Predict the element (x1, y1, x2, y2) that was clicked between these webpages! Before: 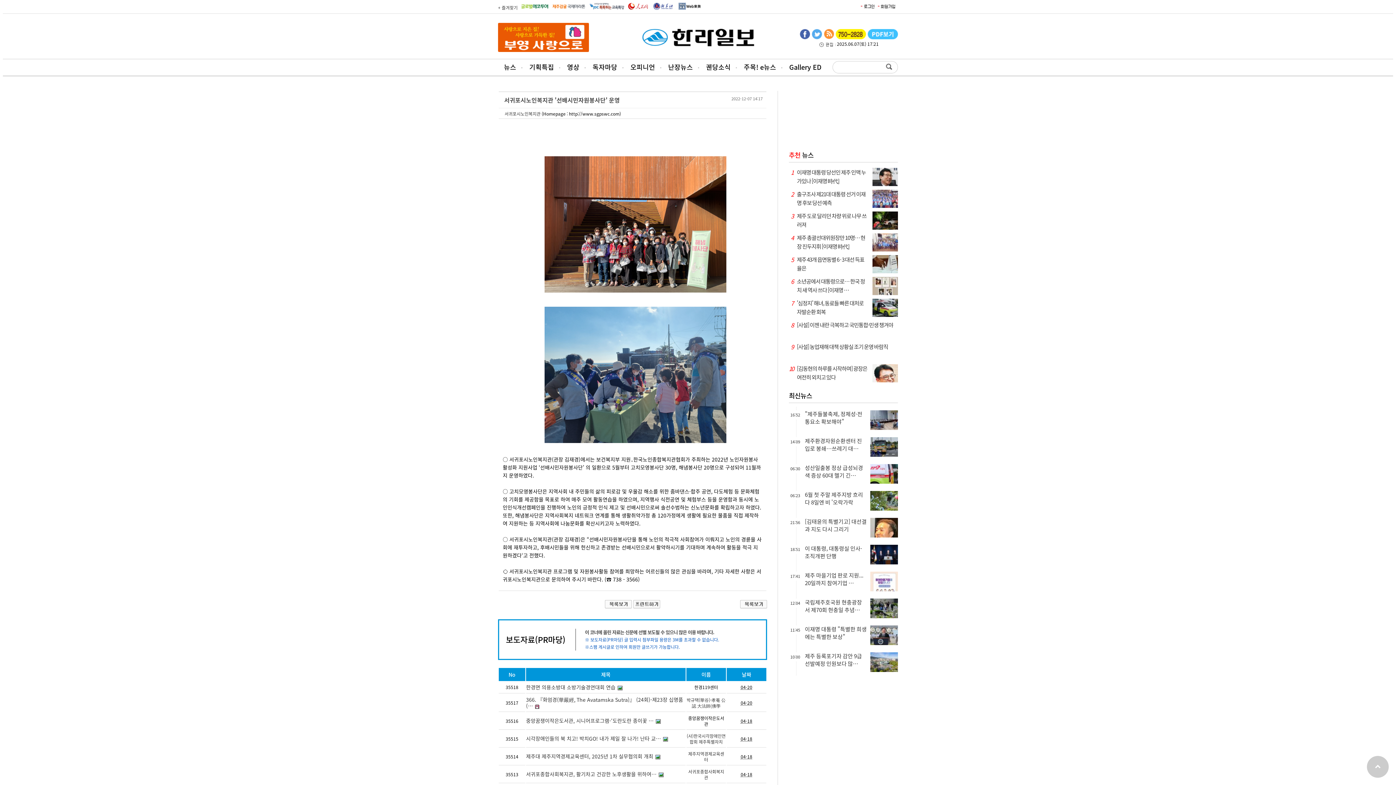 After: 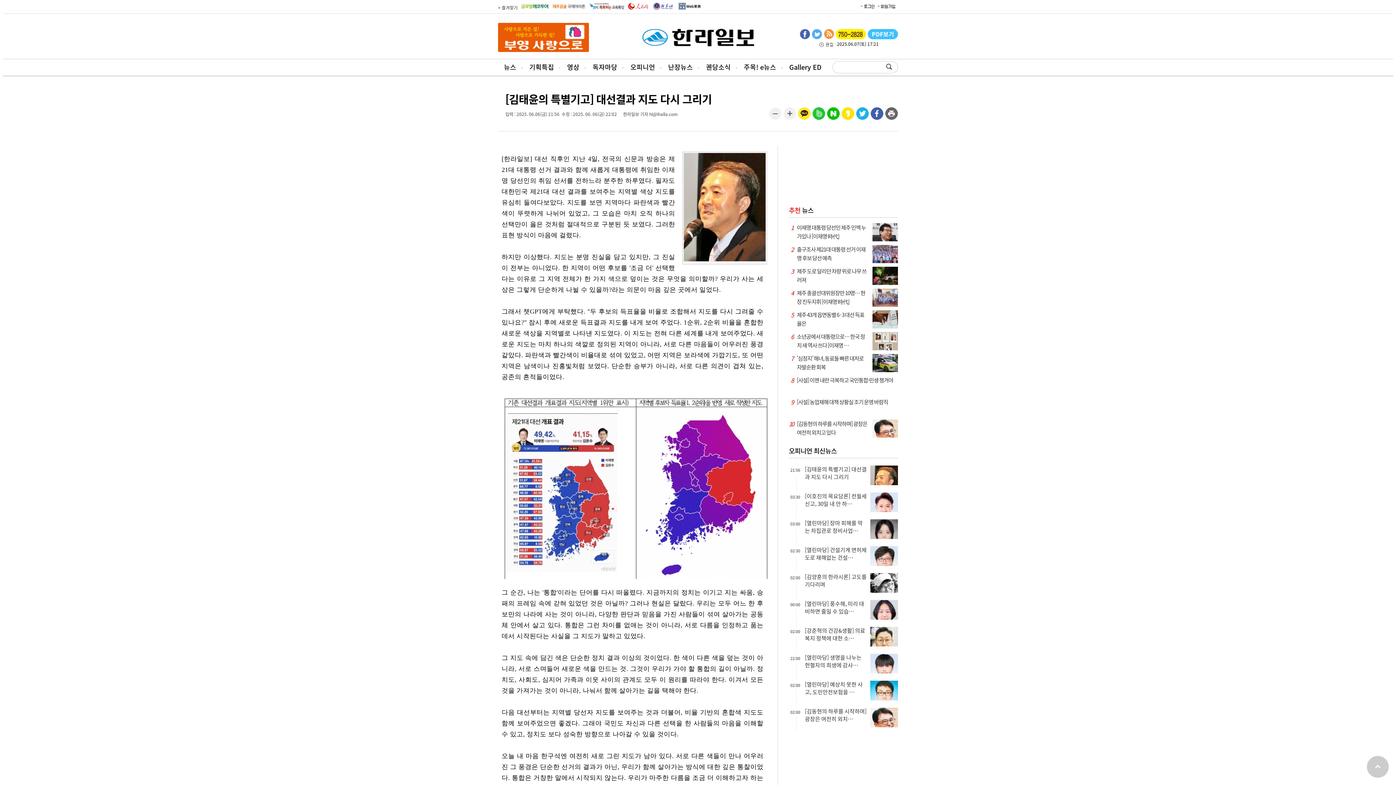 Action: label: 21:56

[김태윤의 특별기고] 대선결과 지도 다시 그리기 bbox: (802, 518, 898, 533)